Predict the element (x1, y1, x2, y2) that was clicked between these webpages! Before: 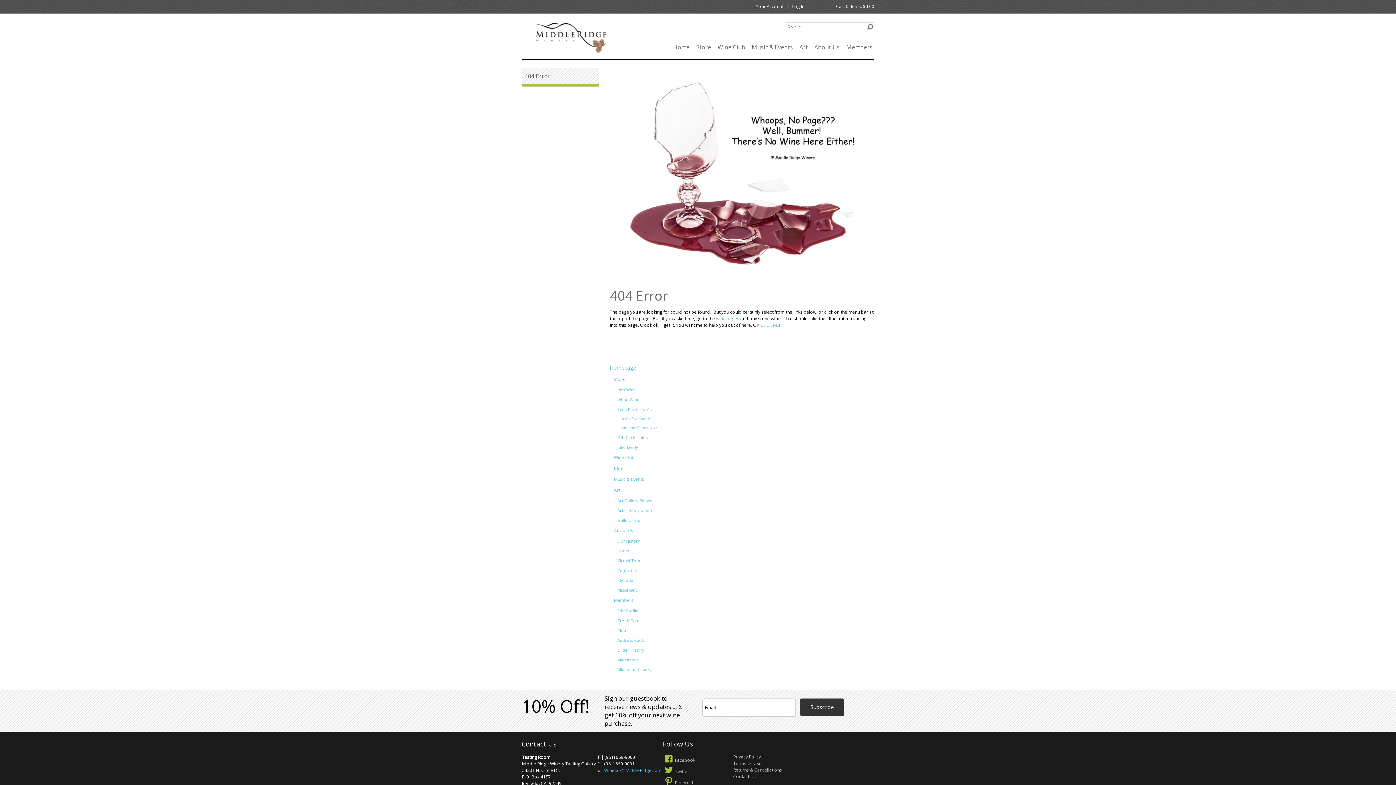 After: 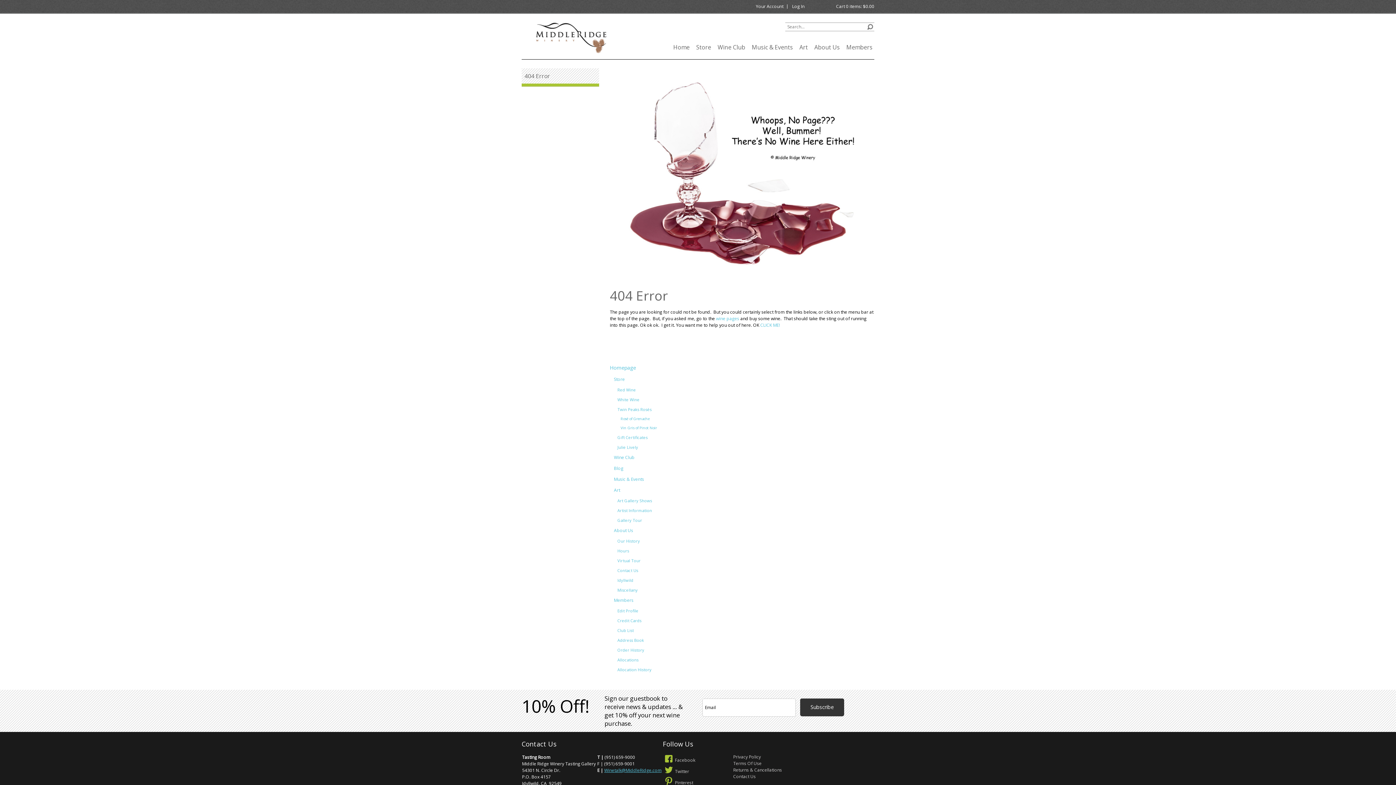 Action: bbox: (604, 767, 661, 773) label: Winetalk@MiddleRidge.com